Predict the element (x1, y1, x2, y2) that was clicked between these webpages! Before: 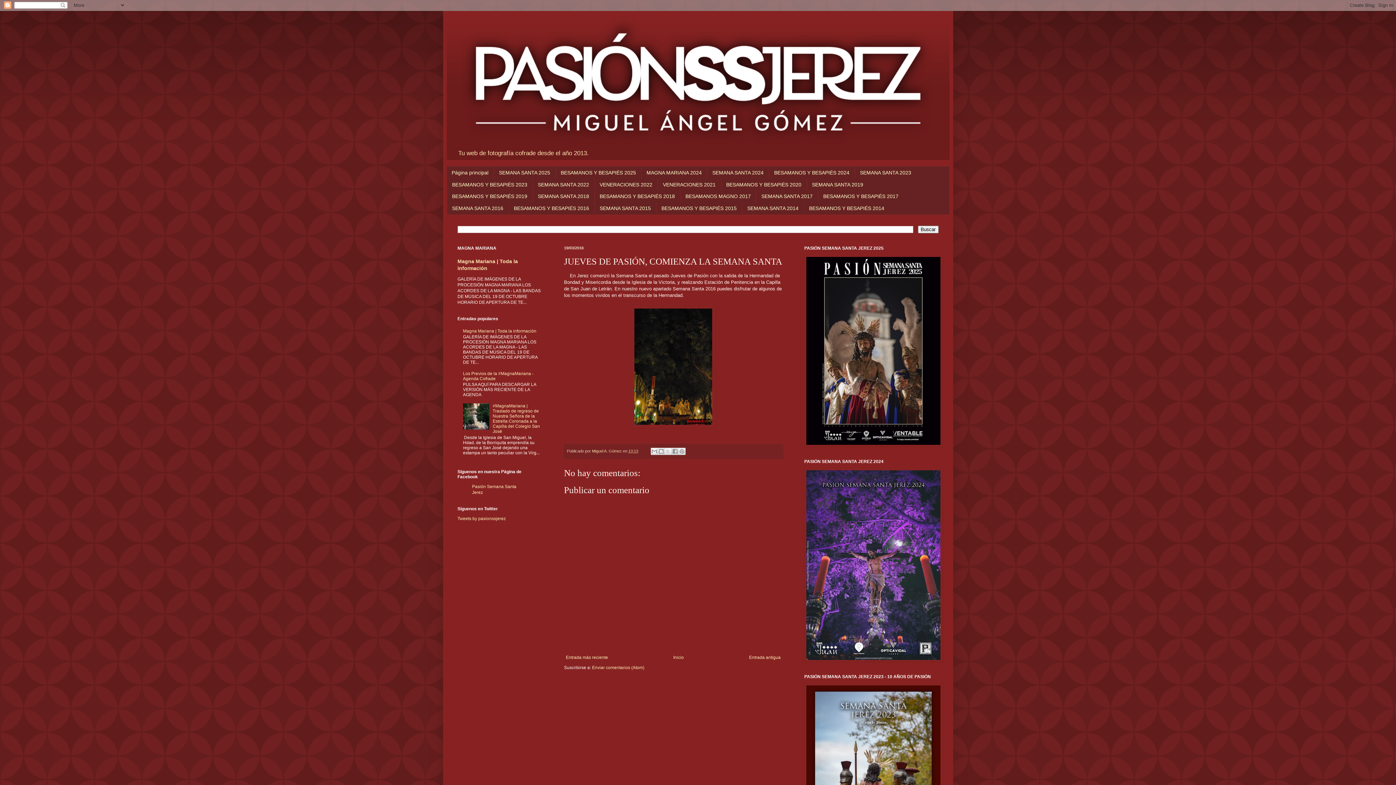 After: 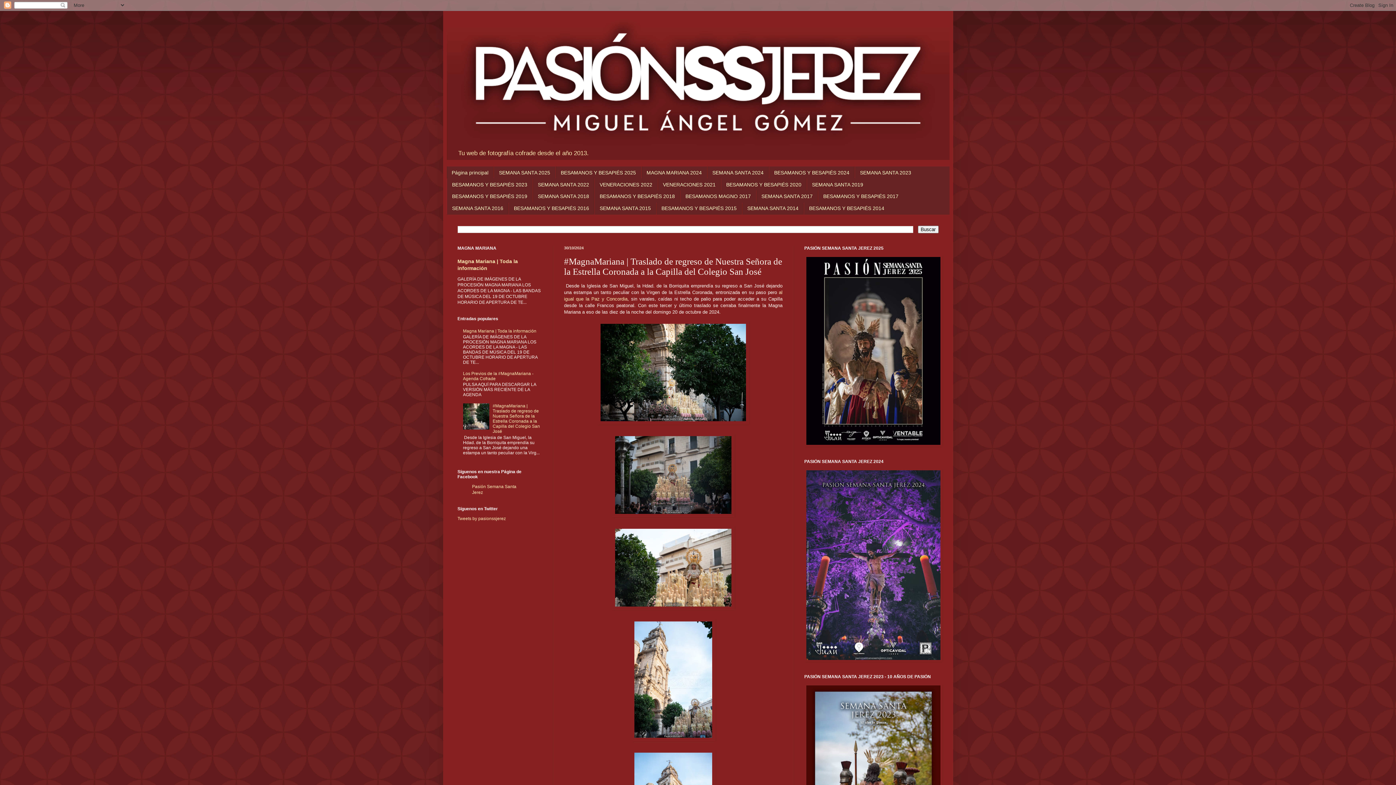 Action: bbox: (492, 403, 540, 434) label: #MagnaMariana | Traslado de regreso de Nuestra Señora de la Estrella Coronada a la Capilla del Colegio San José